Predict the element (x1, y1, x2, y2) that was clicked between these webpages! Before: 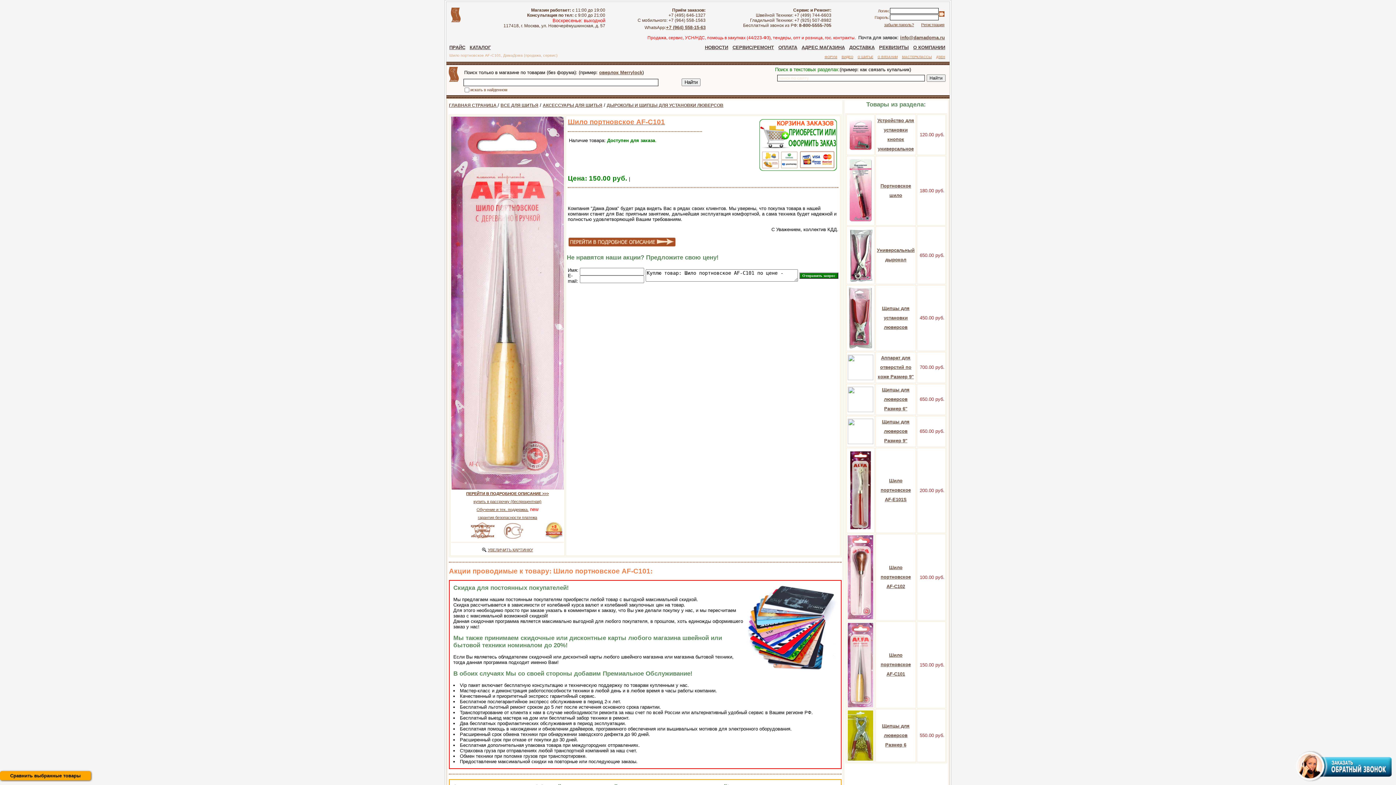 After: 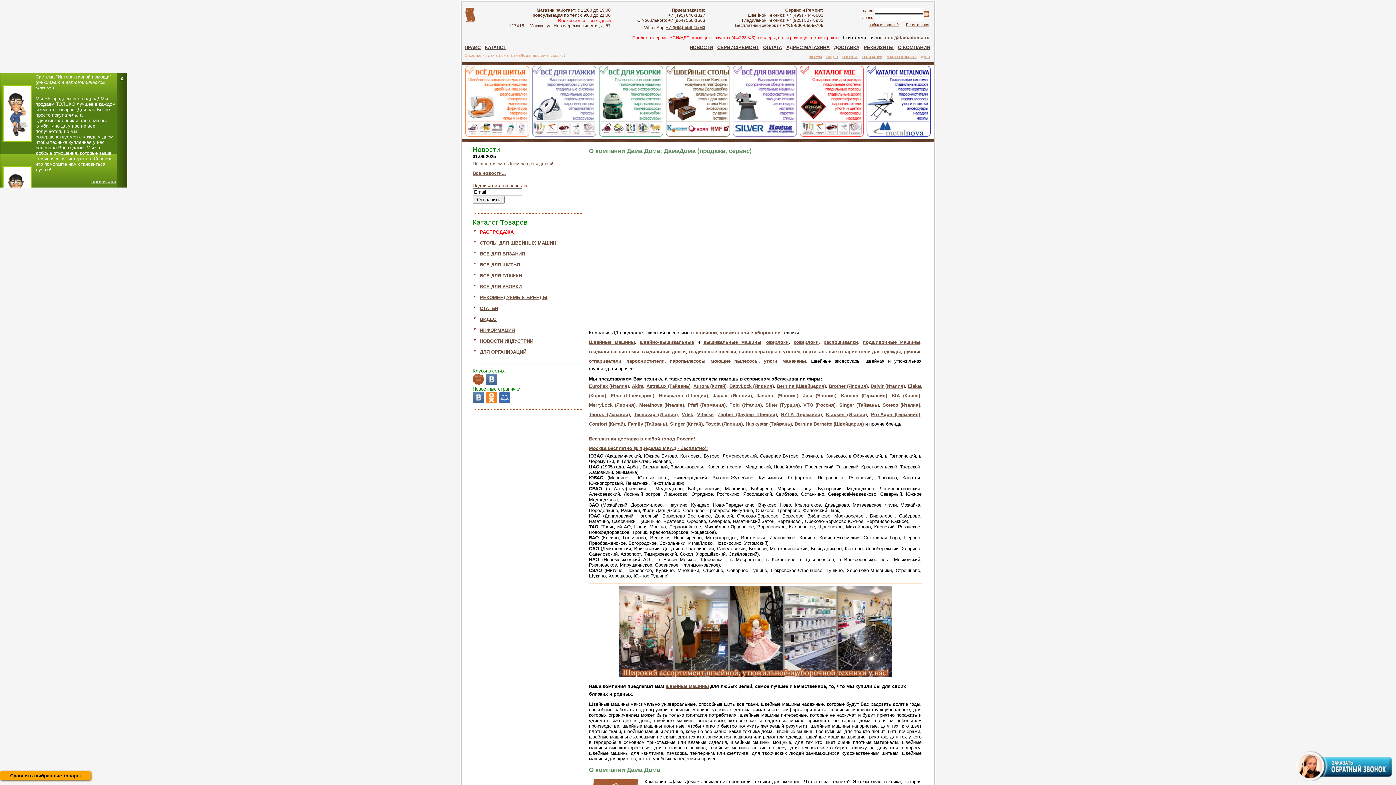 Action: bbox: (913, 44, 945, 50) label: О КОМПАНИИ